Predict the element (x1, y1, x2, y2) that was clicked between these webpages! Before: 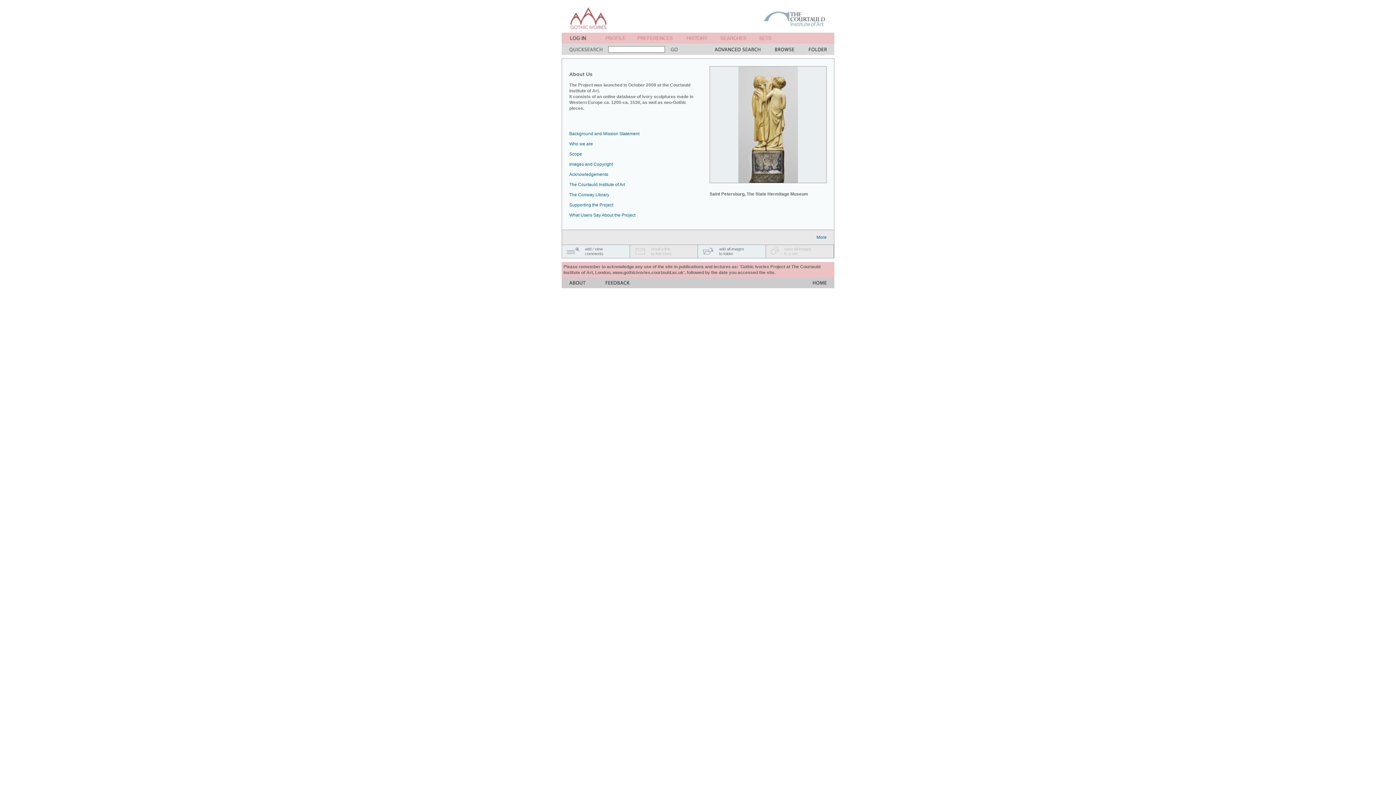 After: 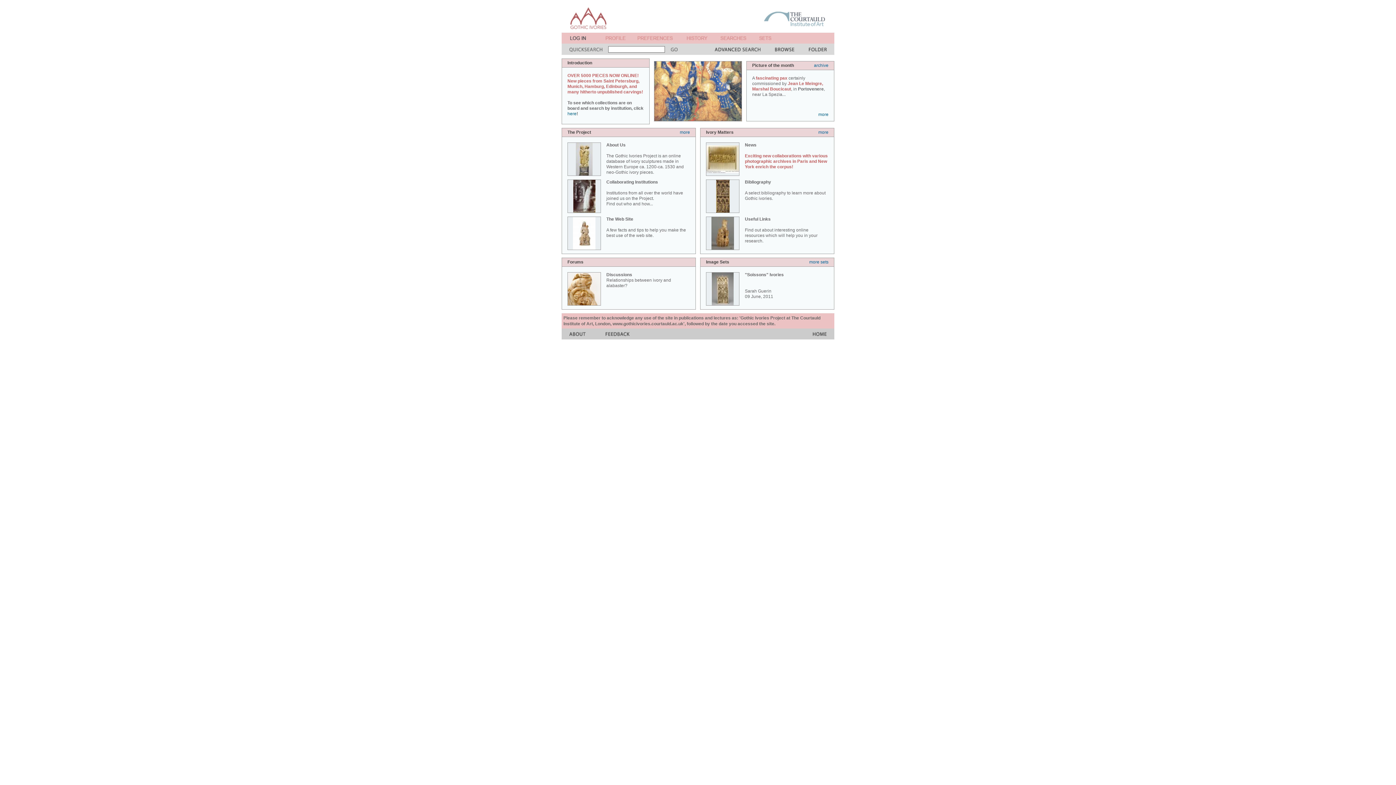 Action: bbox: (813, 283, 826, 289)